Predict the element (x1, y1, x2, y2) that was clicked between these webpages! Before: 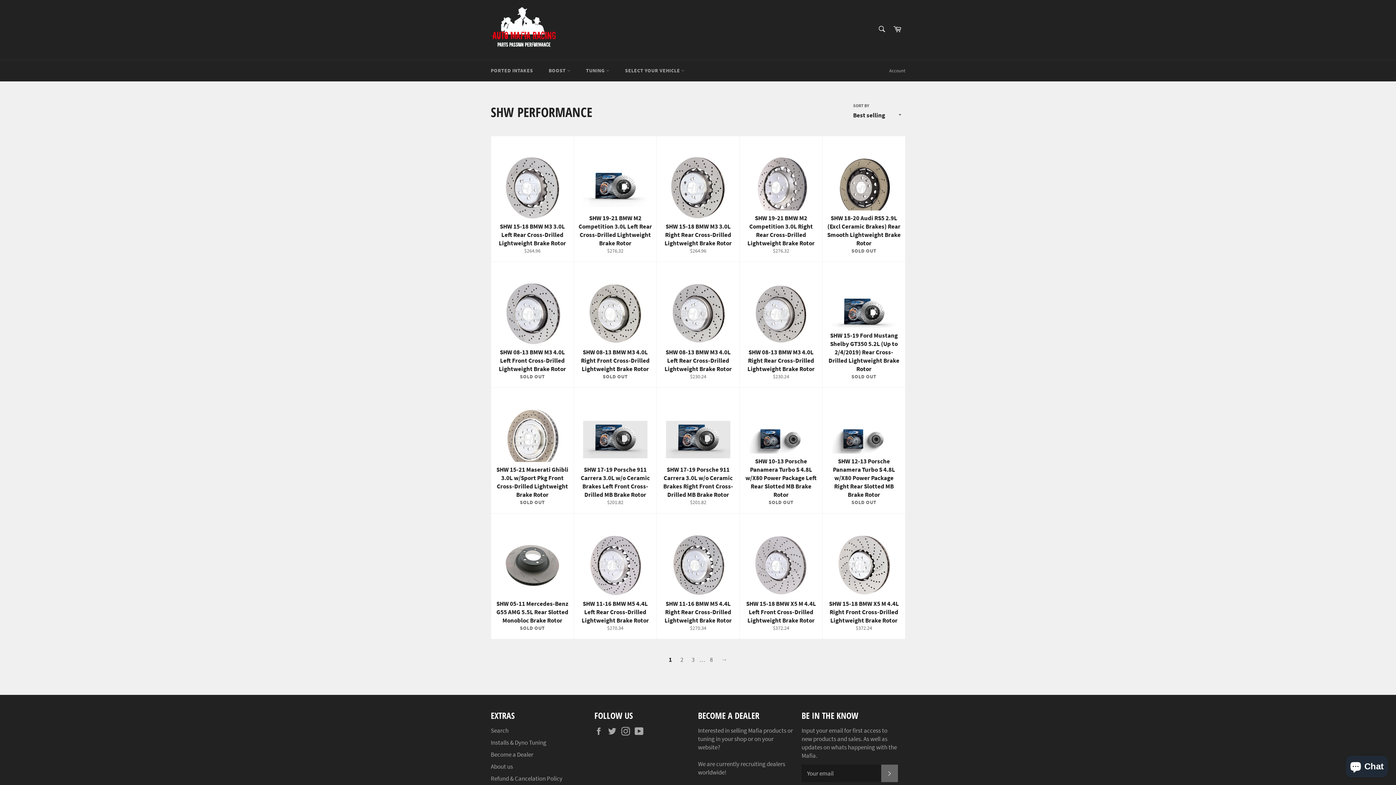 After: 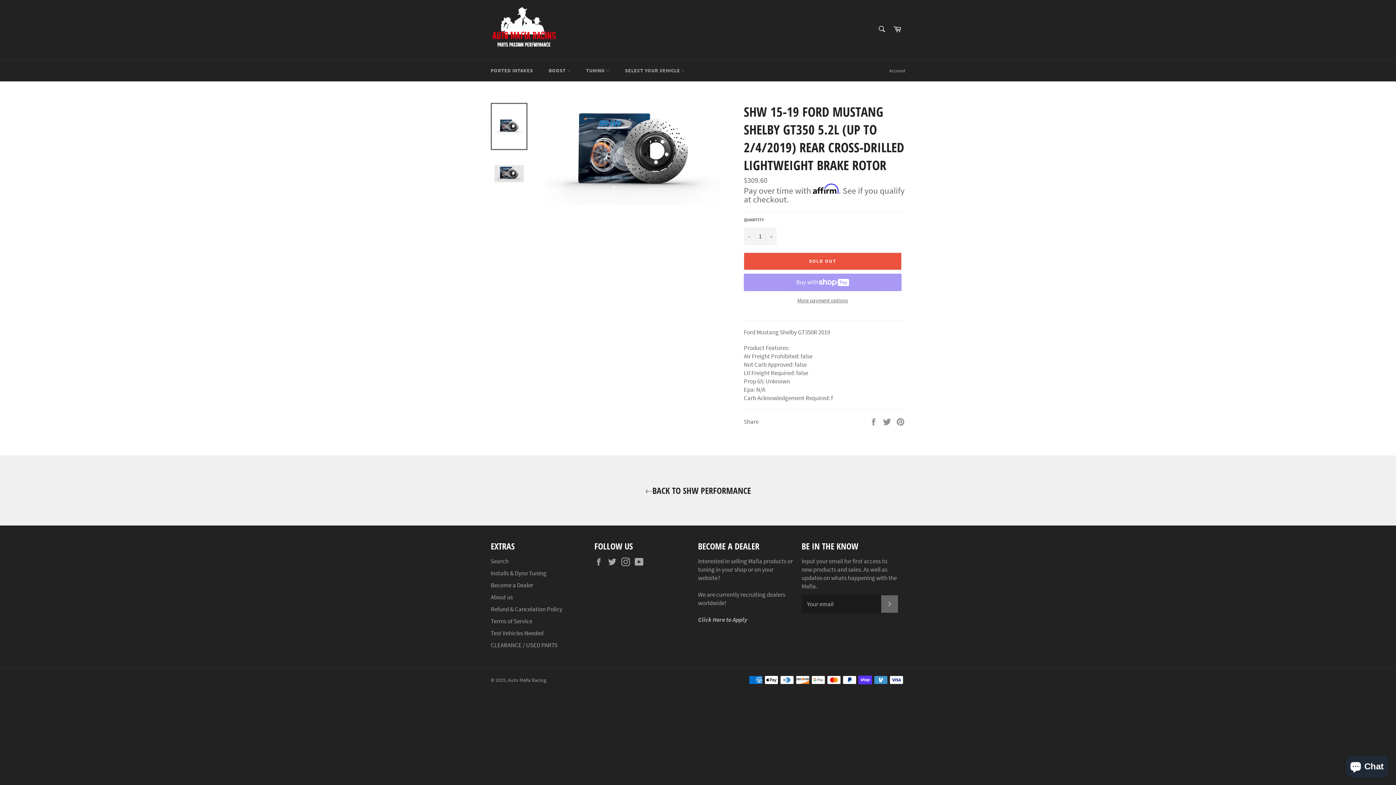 Action: label: SHW 15-19 Ford Mustang Shelby GT350 5.2L (Up to 2/4/2019) Rear Cross-Drilled Lightweight Brake Rotor
SOLD OUT bbox: (822, 262, 905, 388)